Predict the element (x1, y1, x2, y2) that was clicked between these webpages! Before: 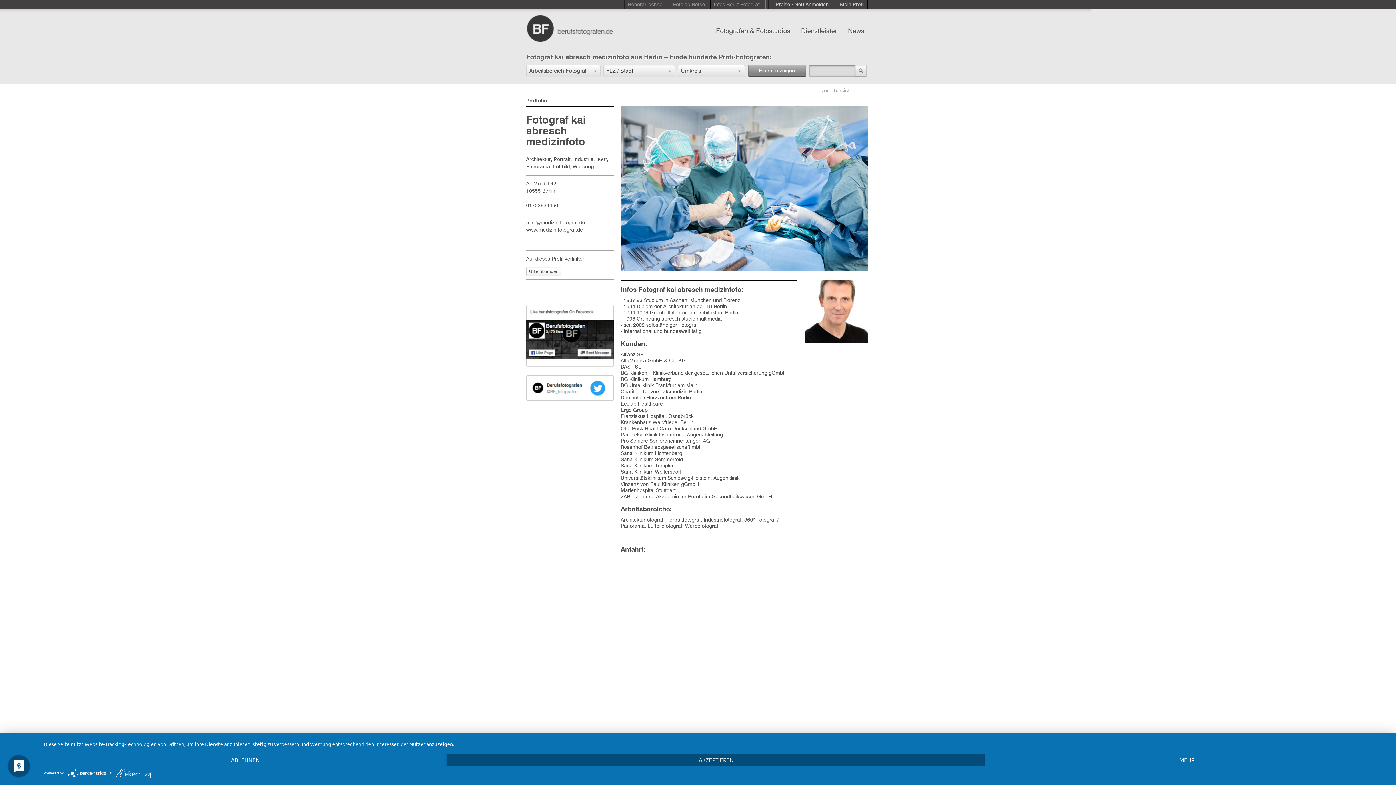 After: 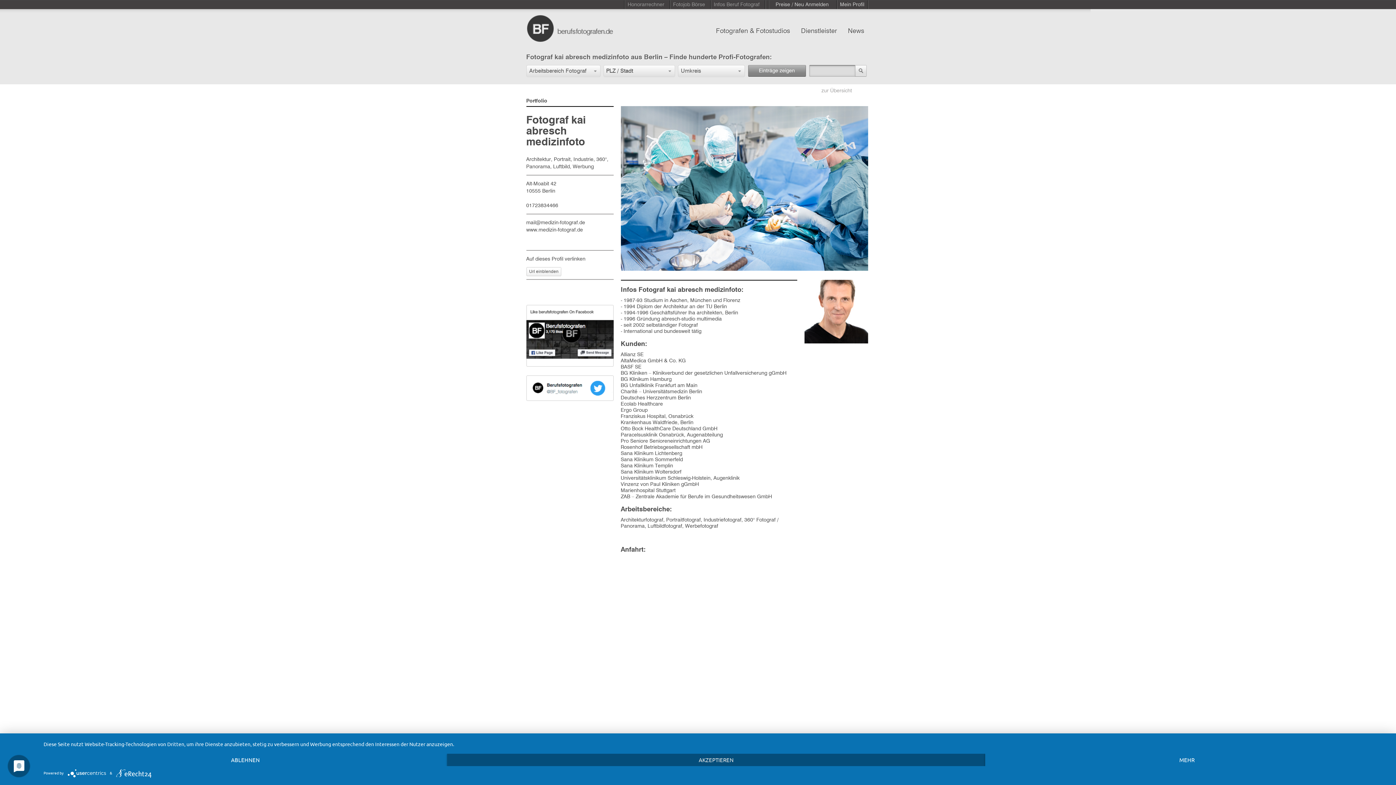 Action: bbox: (526, 375, 613, 401)